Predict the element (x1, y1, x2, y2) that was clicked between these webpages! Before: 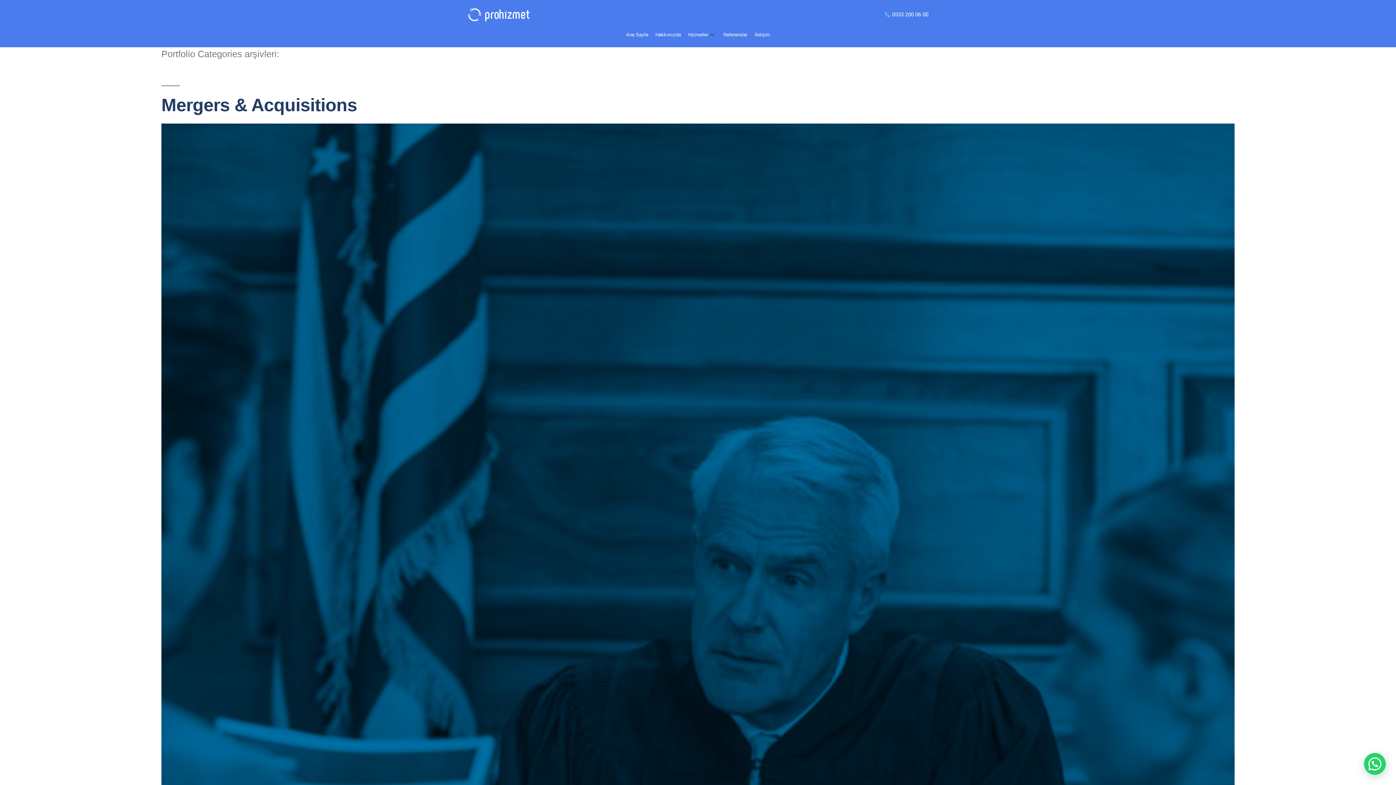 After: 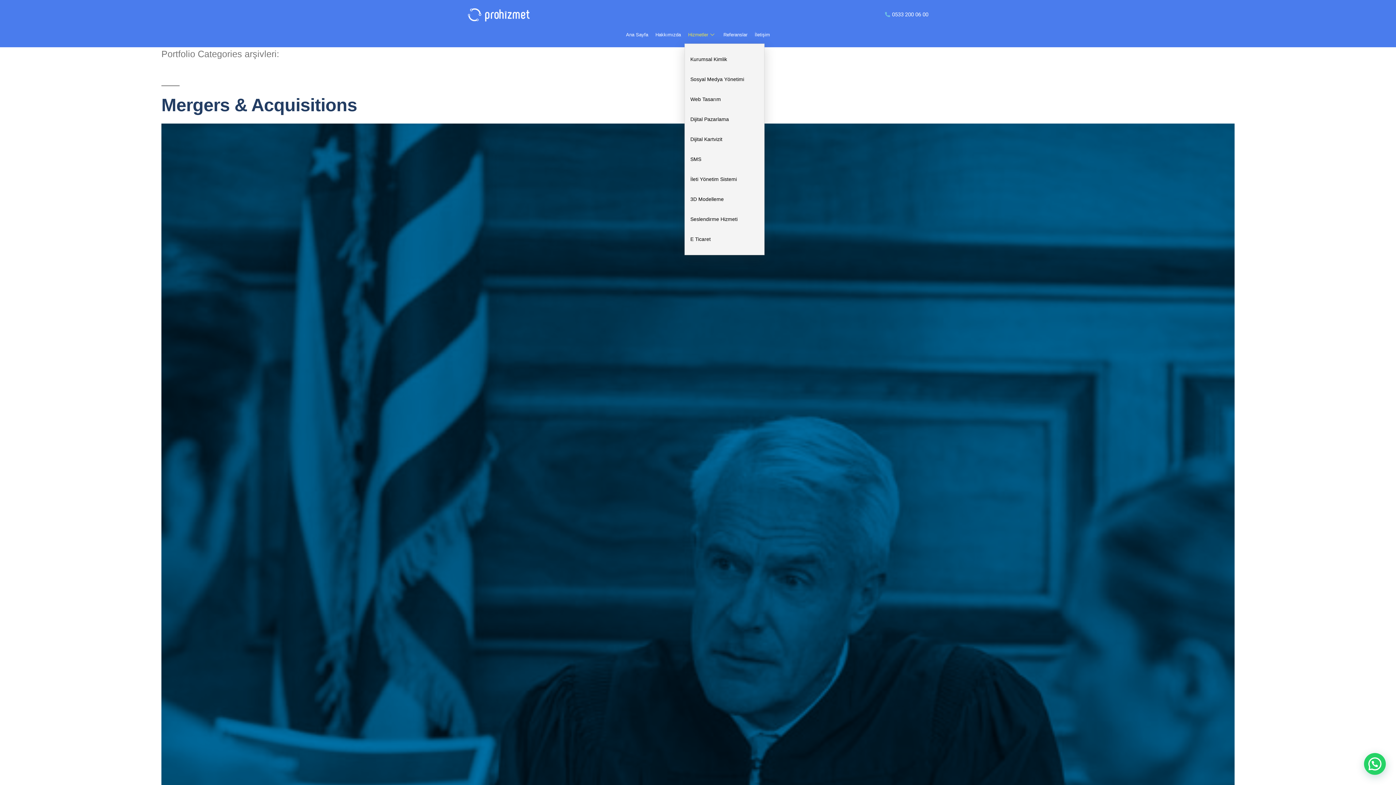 Action: label: Hizmetler bbox: (684, 25, 720, 43)